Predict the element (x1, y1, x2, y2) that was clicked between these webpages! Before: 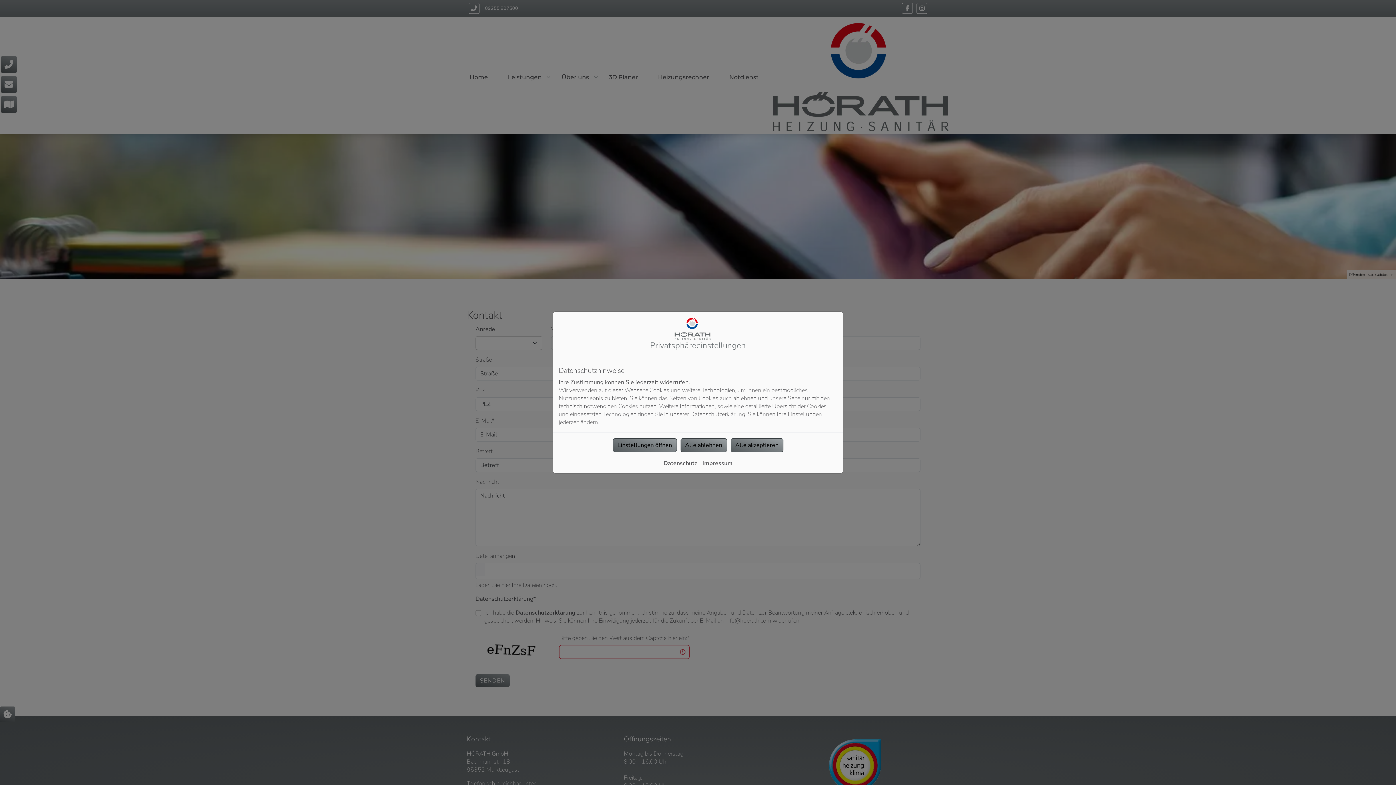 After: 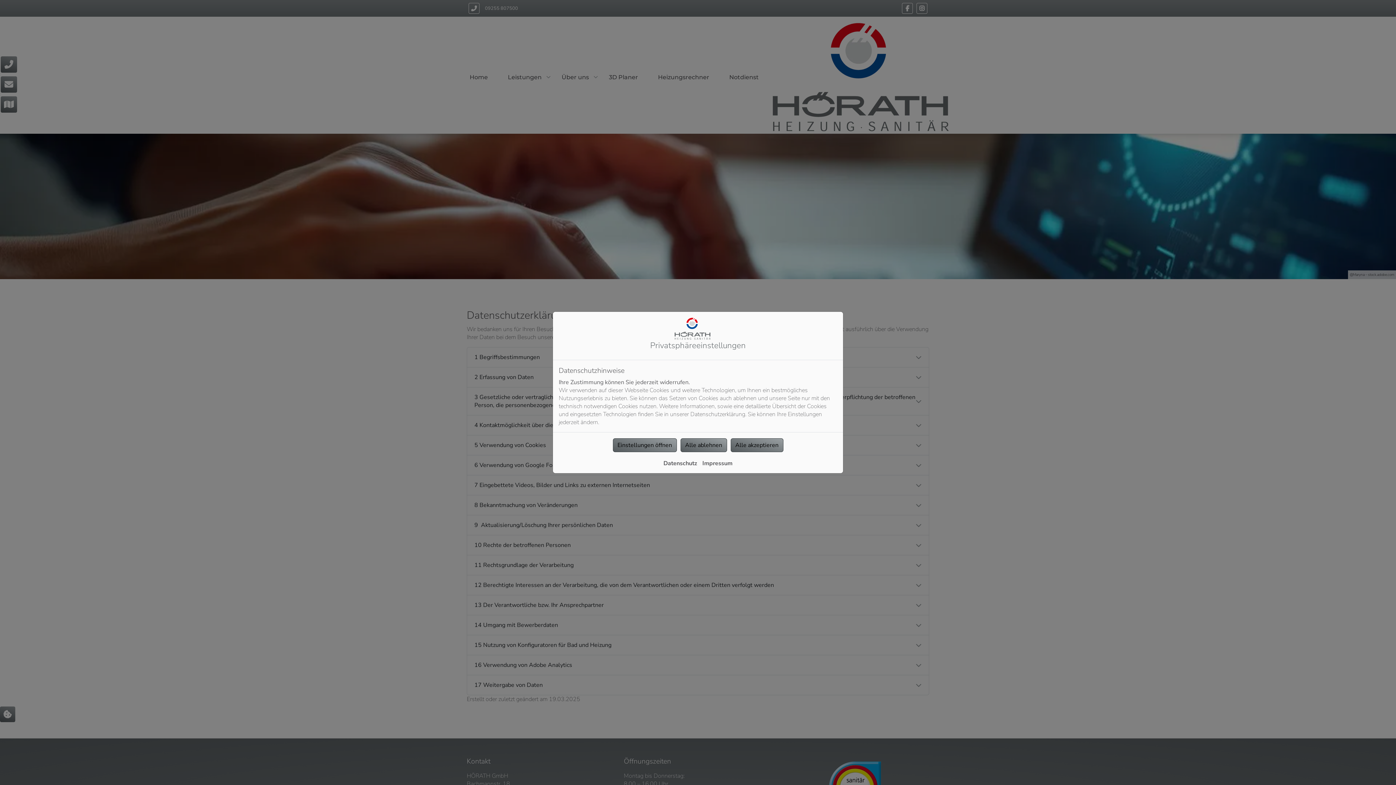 Action: bbox: (663, 459, 697, 467) label: Datenschutz